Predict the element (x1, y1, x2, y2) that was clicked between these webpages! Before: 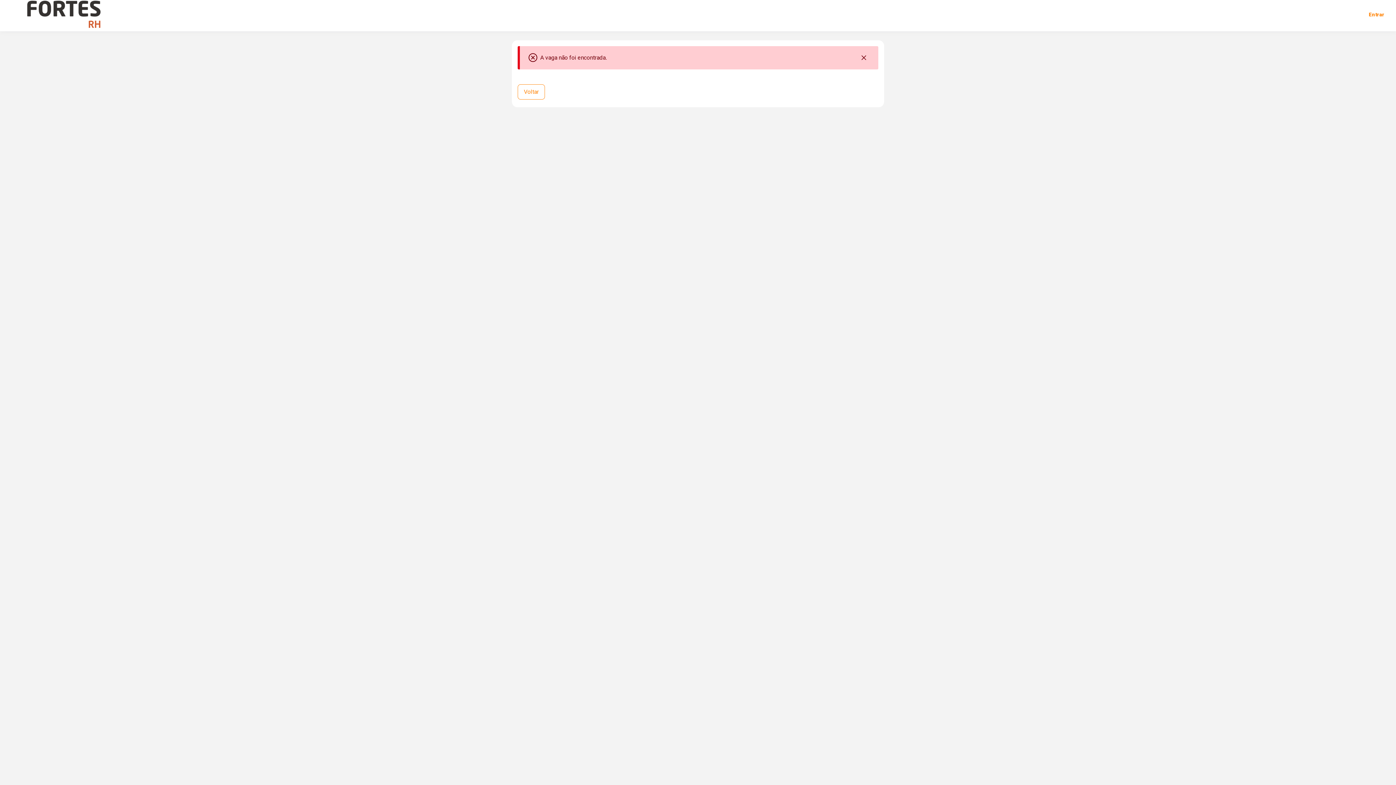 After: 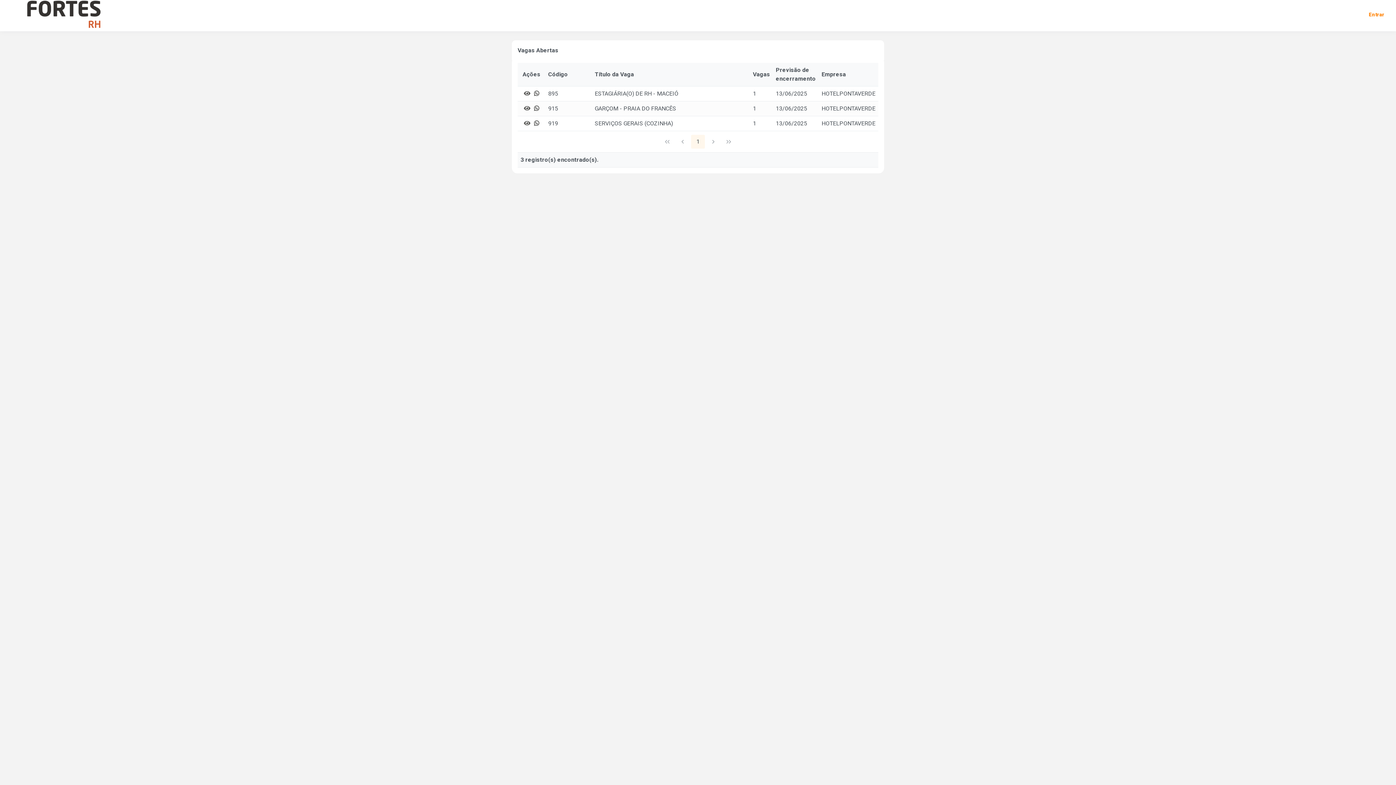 Action: label: Voltar bbox: (517, 84, 545, 99)